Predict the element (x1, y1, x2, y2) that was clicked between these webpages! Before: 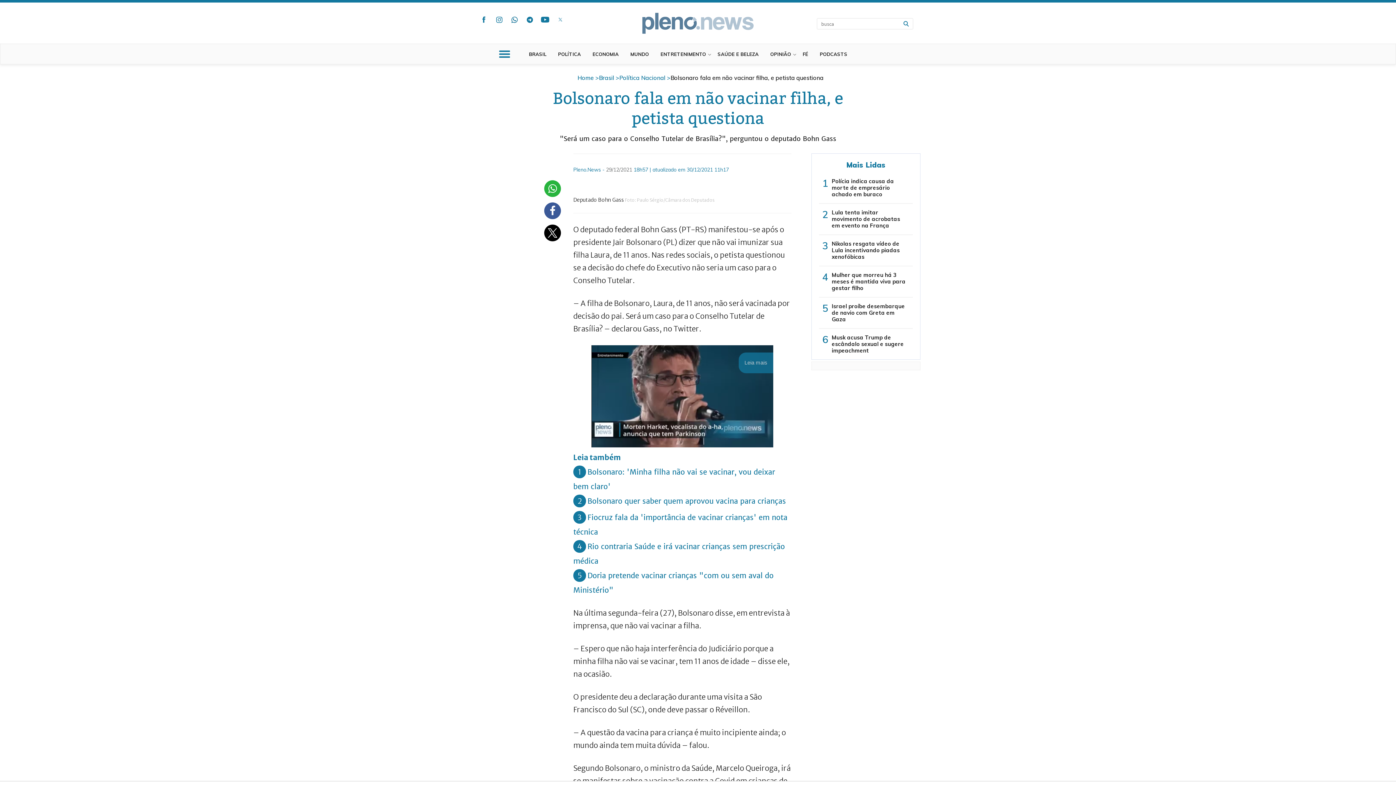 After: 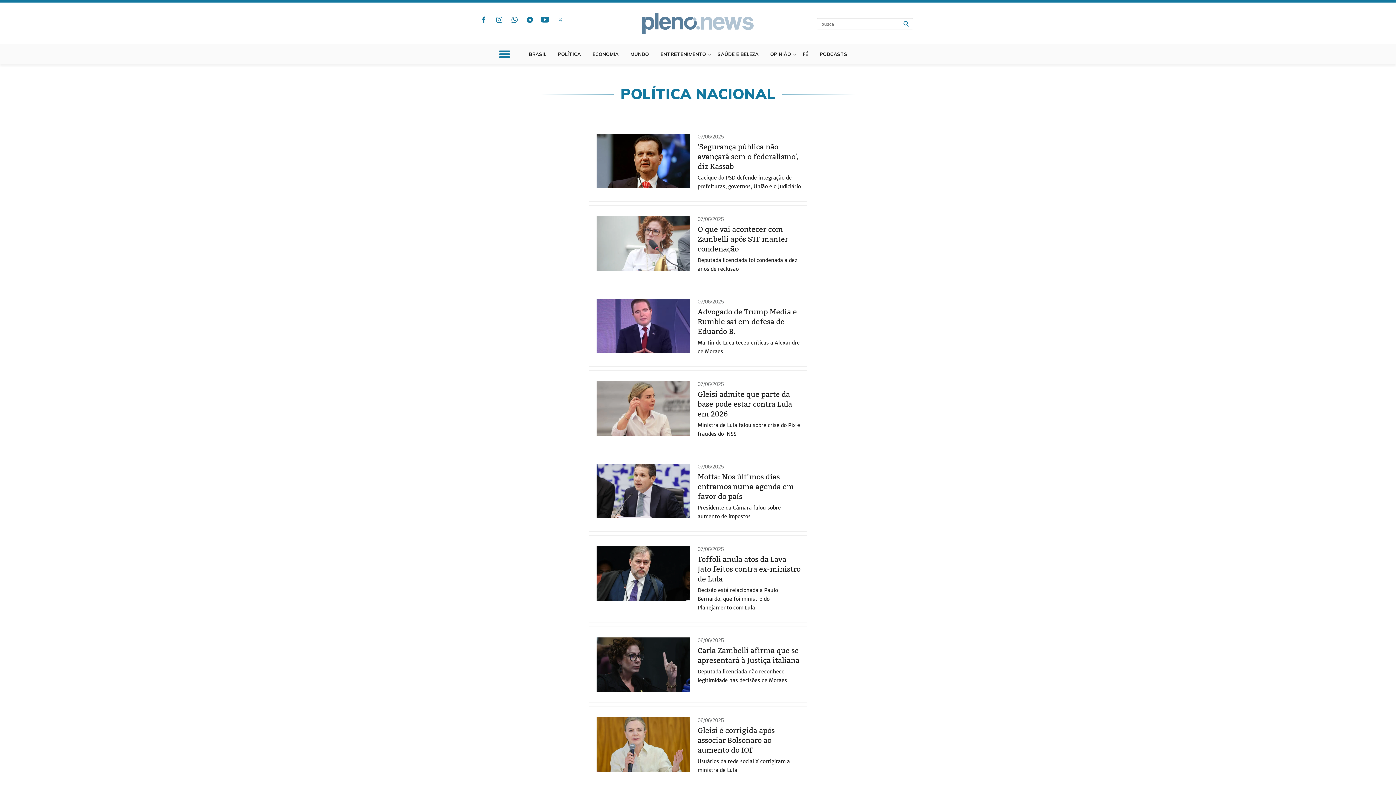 Action: bbox: (558, 44, 587, 64) label: POLÍTICA